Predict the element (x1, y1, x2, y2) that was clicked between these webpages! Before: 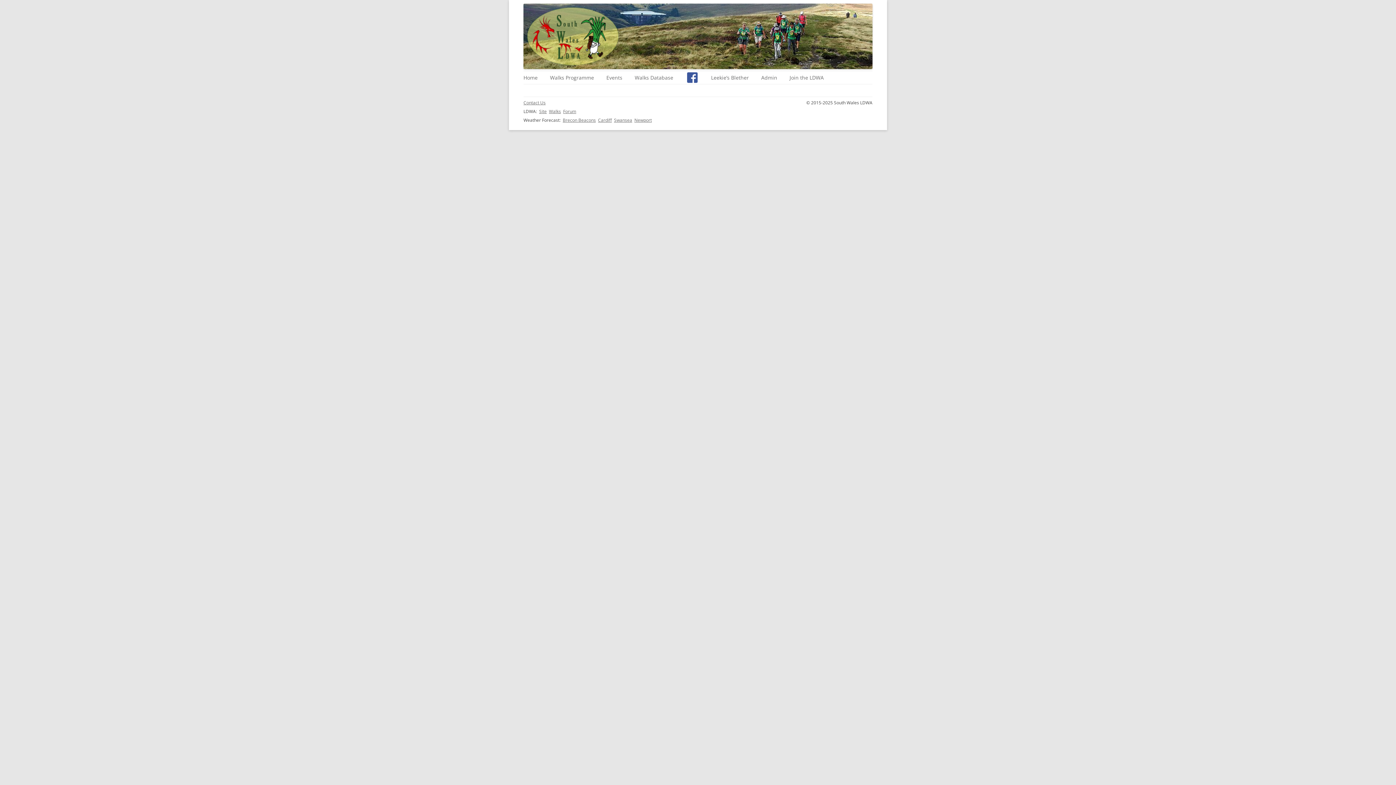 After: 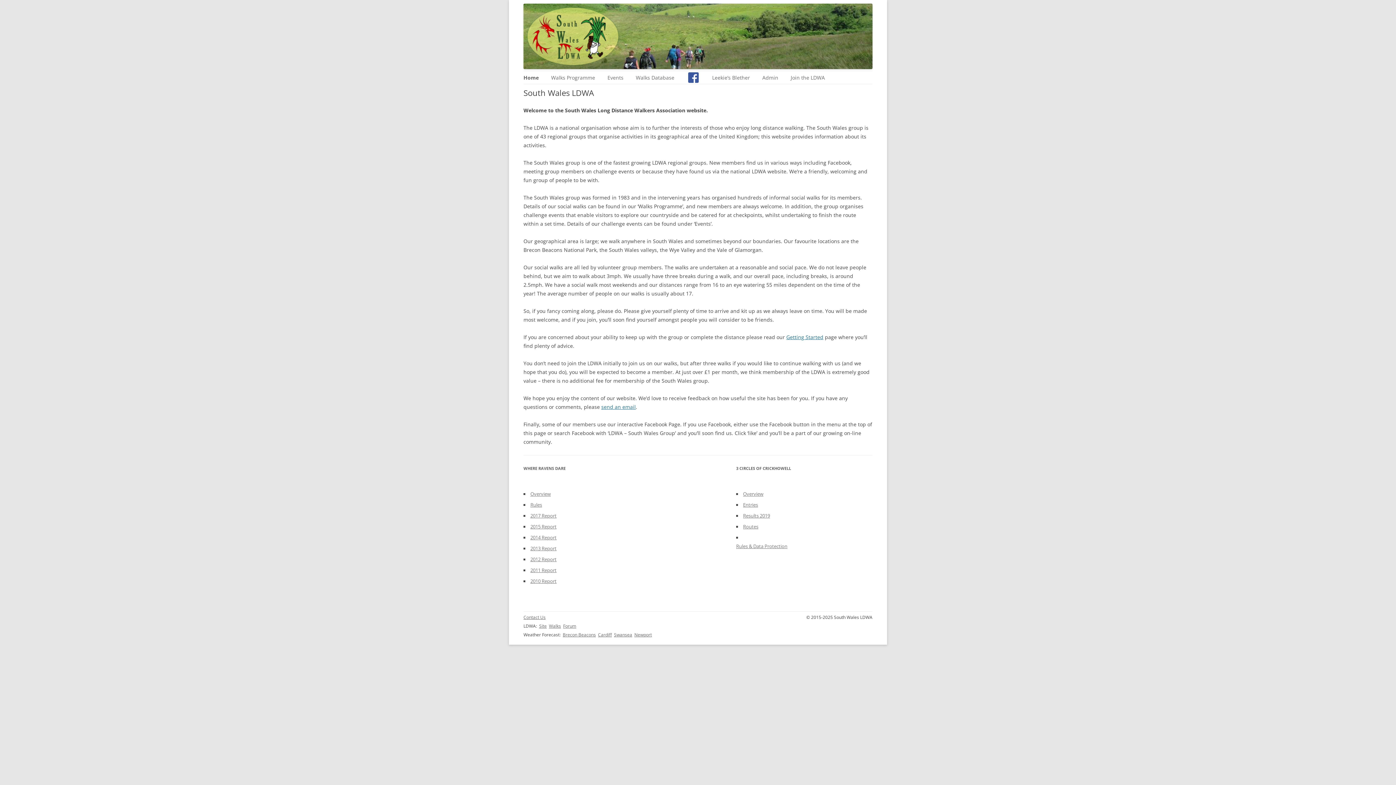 Action: bbox: (523, 63, 872, 70)